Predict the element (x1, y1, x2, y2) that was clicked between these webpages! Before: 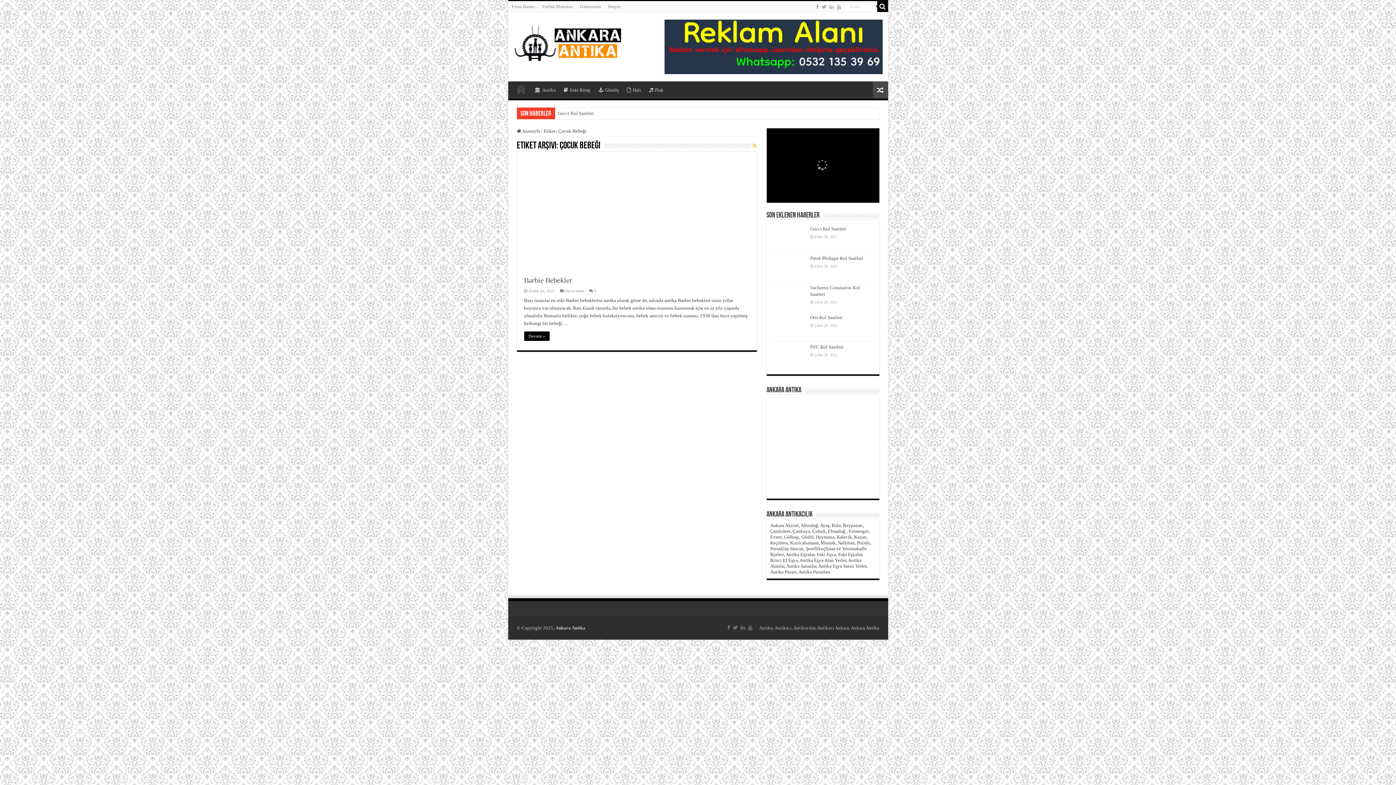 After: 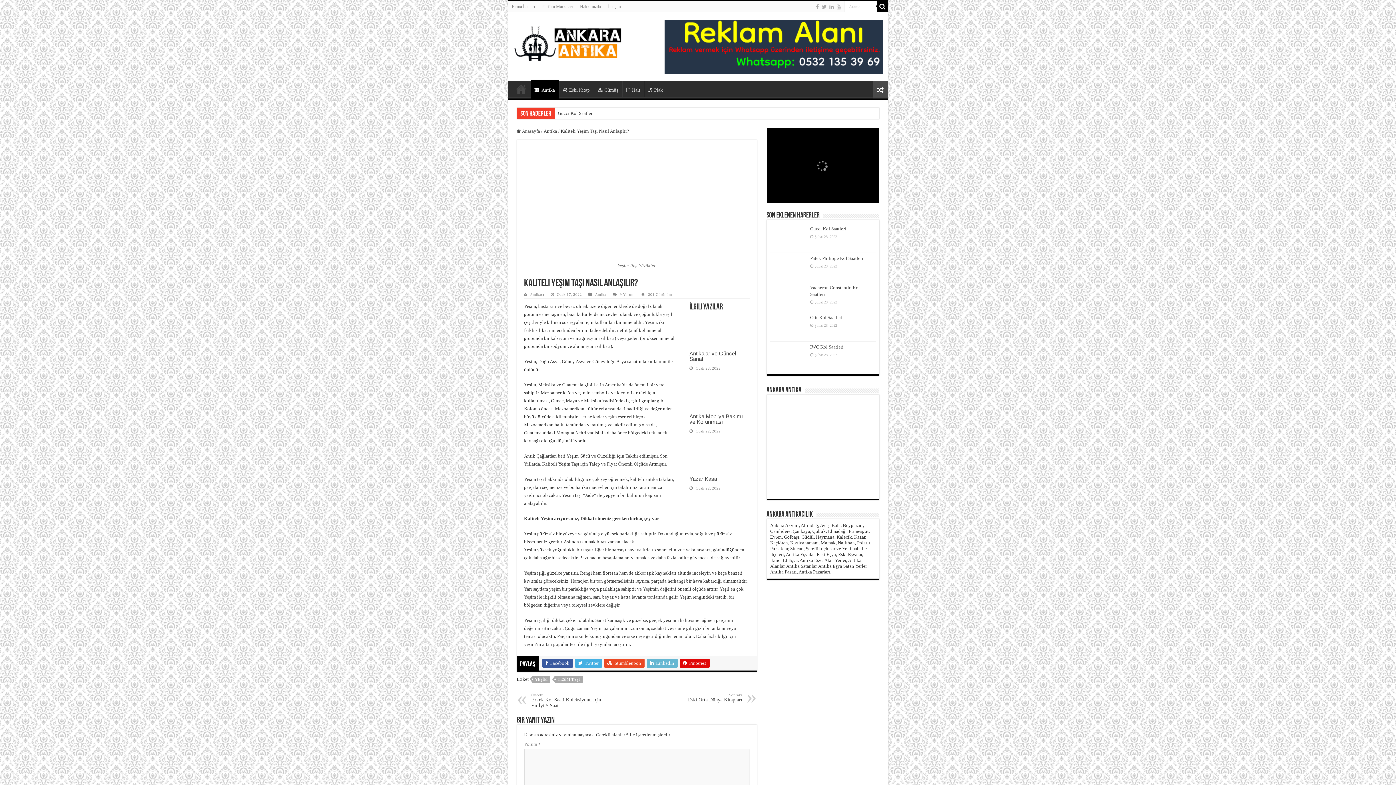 Action: bbox: (805, 471, 840, 494)